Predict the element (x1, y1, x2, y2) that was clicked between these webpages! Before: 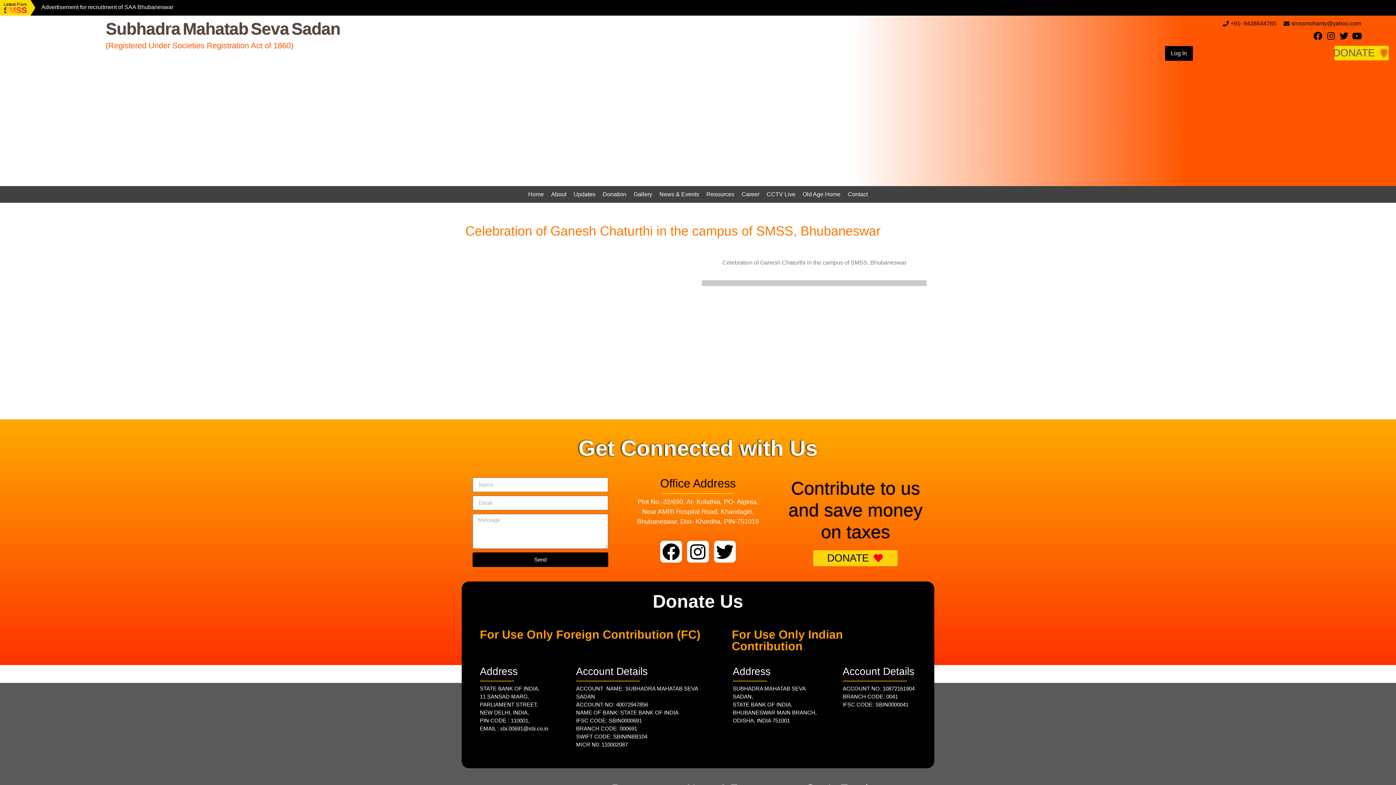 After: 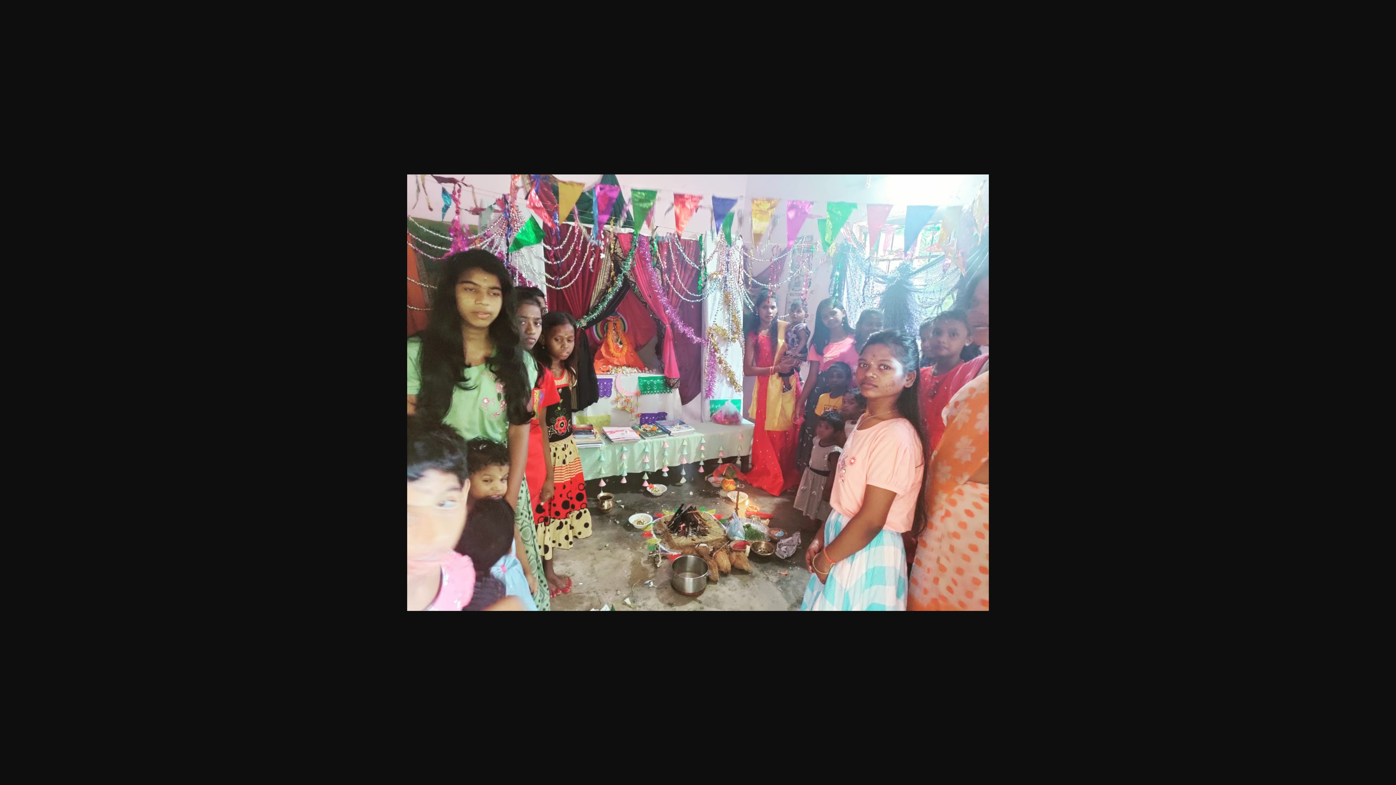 Action: bbox: (469, 252, 472, 397)